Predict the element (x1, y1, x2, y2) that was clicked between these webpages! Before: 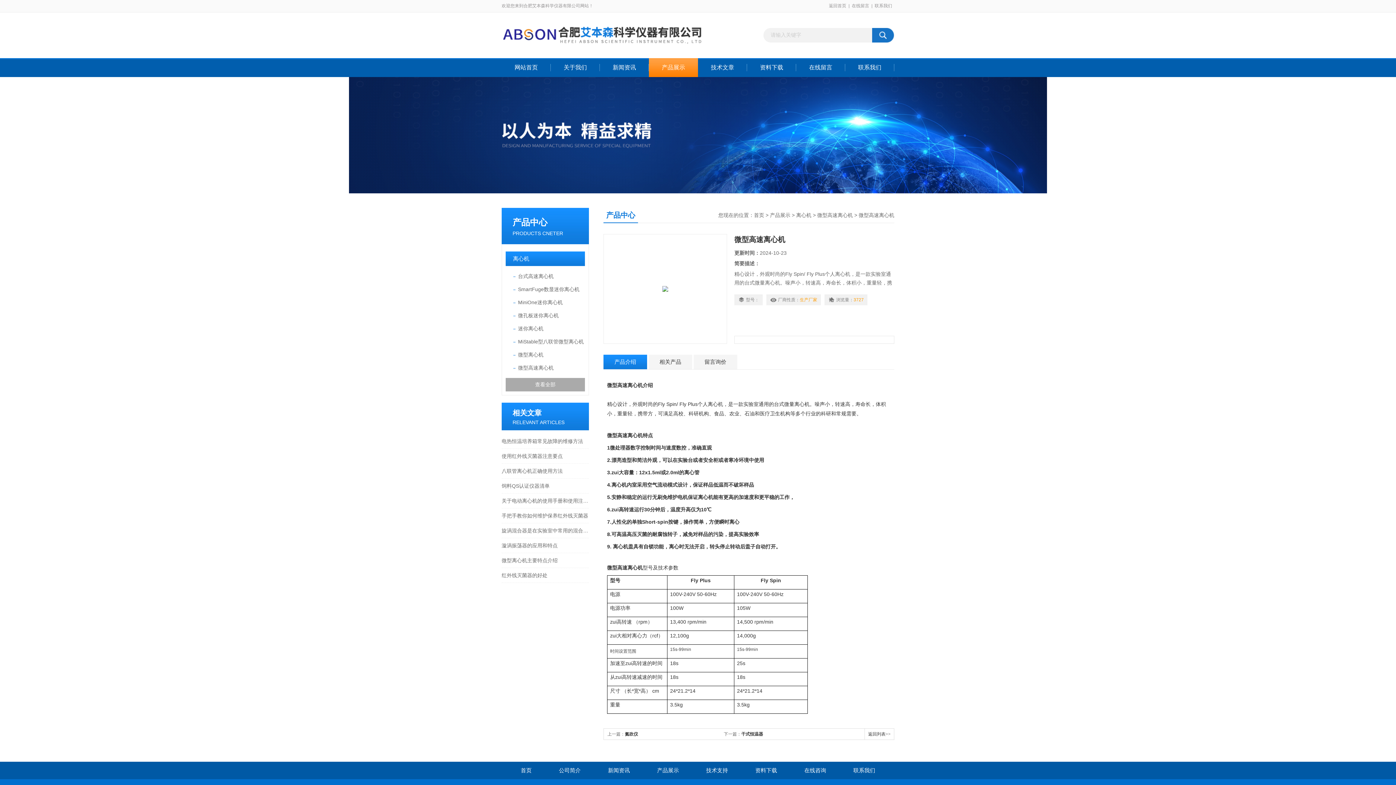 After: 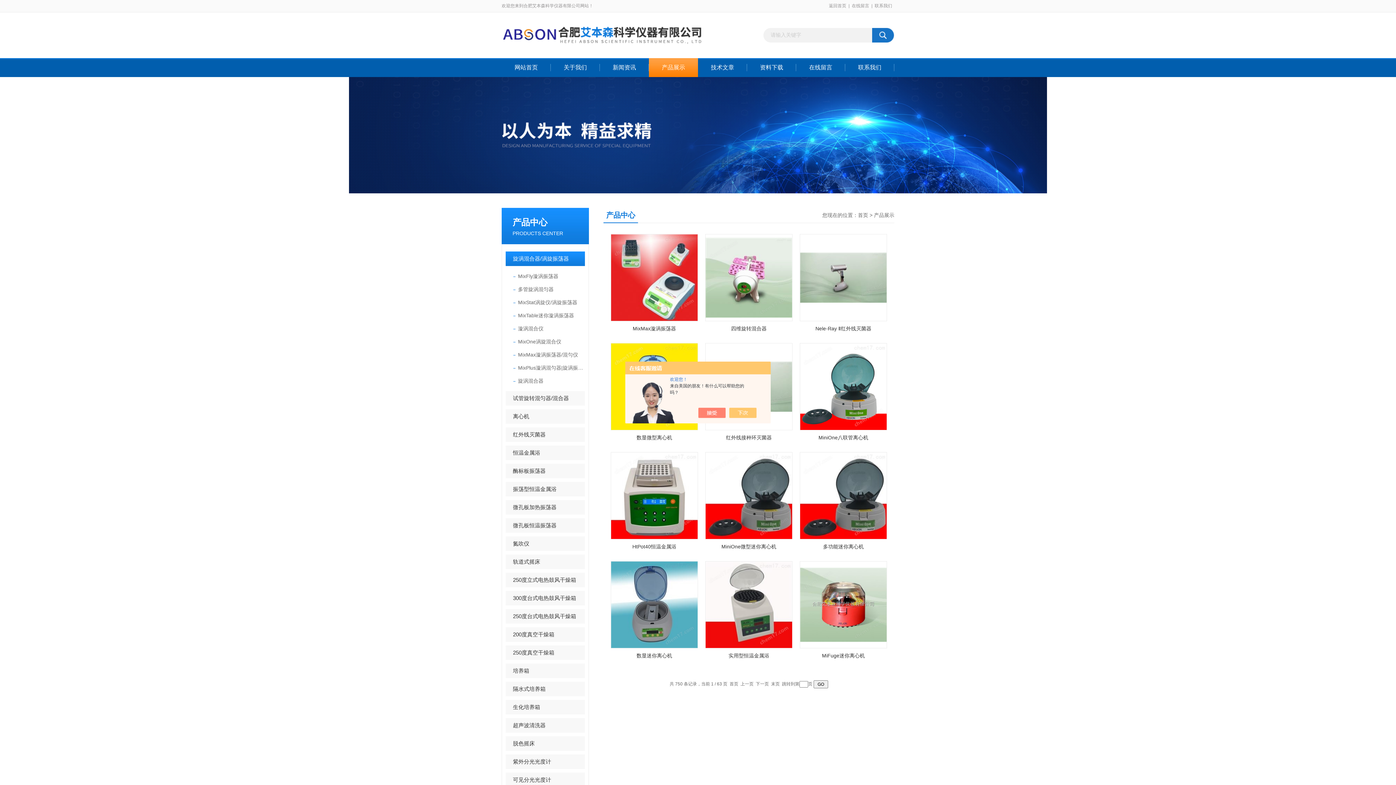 Action: label: 产品展示 bbox: (770, 212, 790, 218)